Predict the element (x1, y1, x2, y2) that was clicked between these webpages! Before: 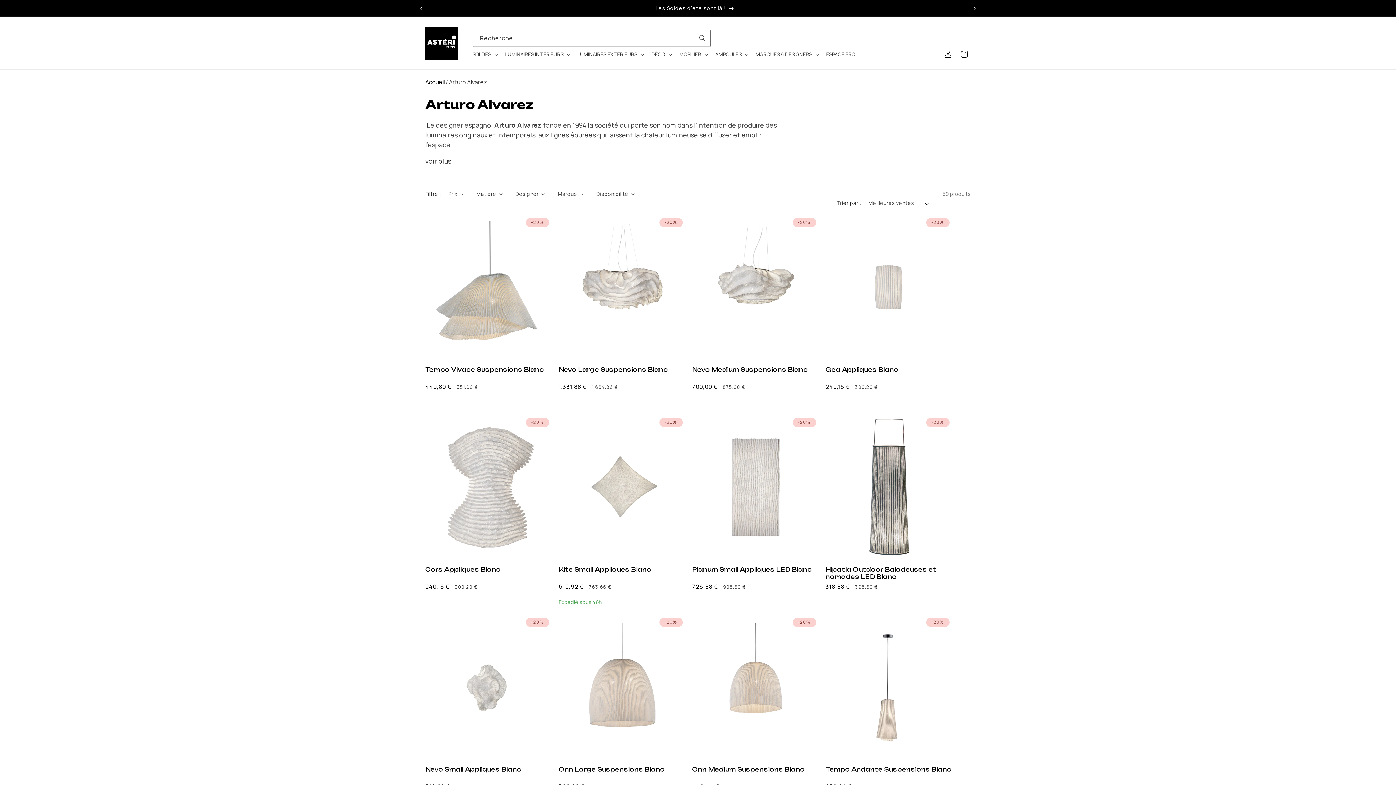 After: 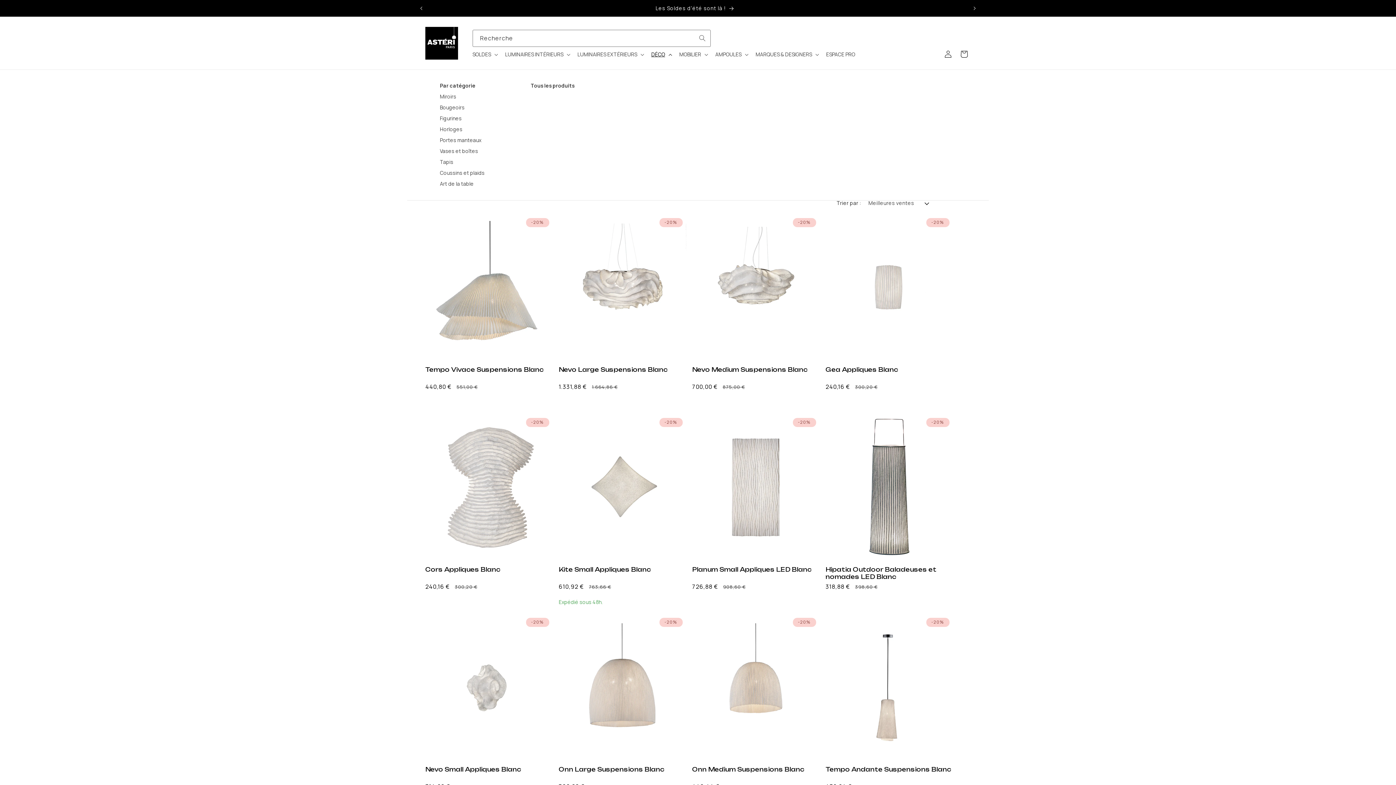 Action: label: DÉCO bbox: (647, 46, 675, 62)